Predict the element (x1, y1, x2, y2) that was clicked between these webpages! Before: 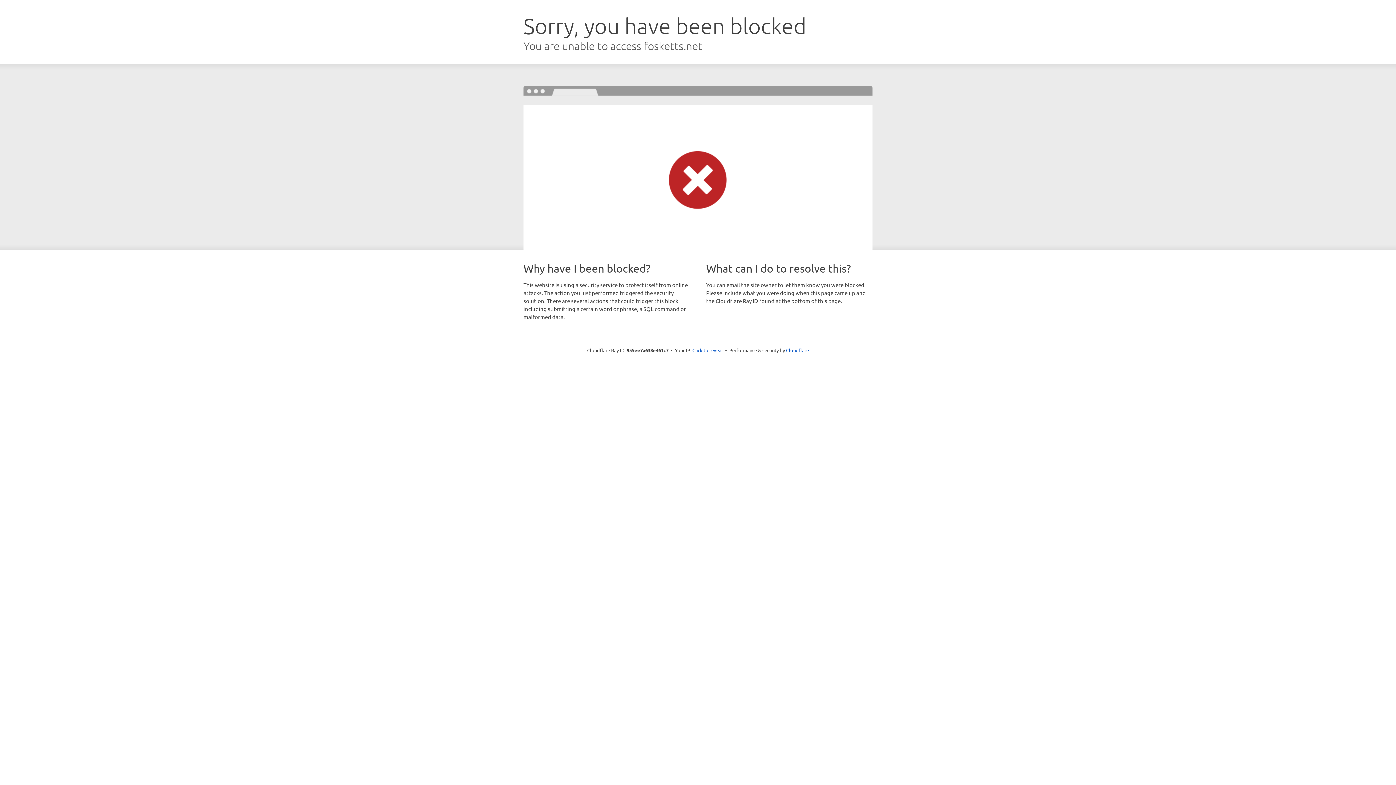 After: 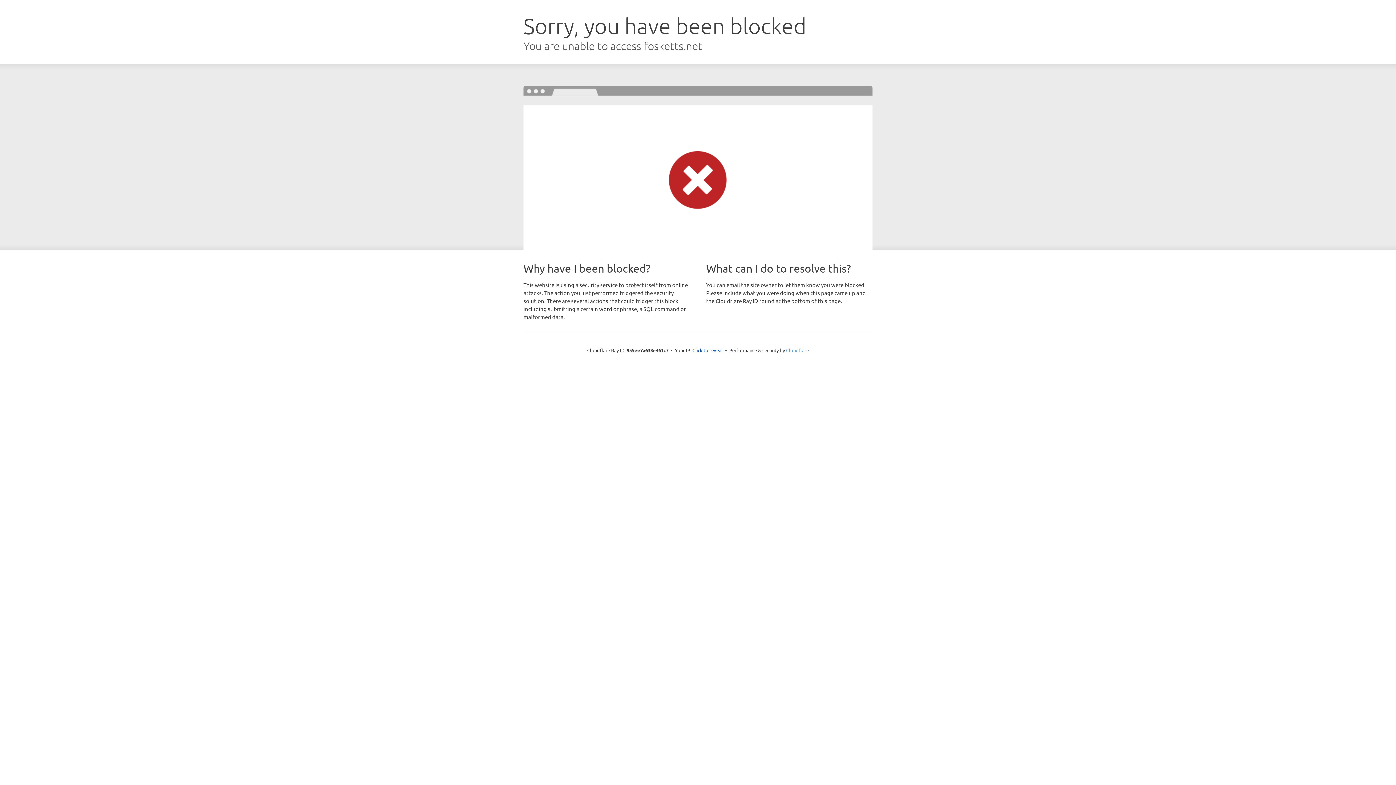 Action: label: Cloudflare bbox: (786, 347, 809, 353)